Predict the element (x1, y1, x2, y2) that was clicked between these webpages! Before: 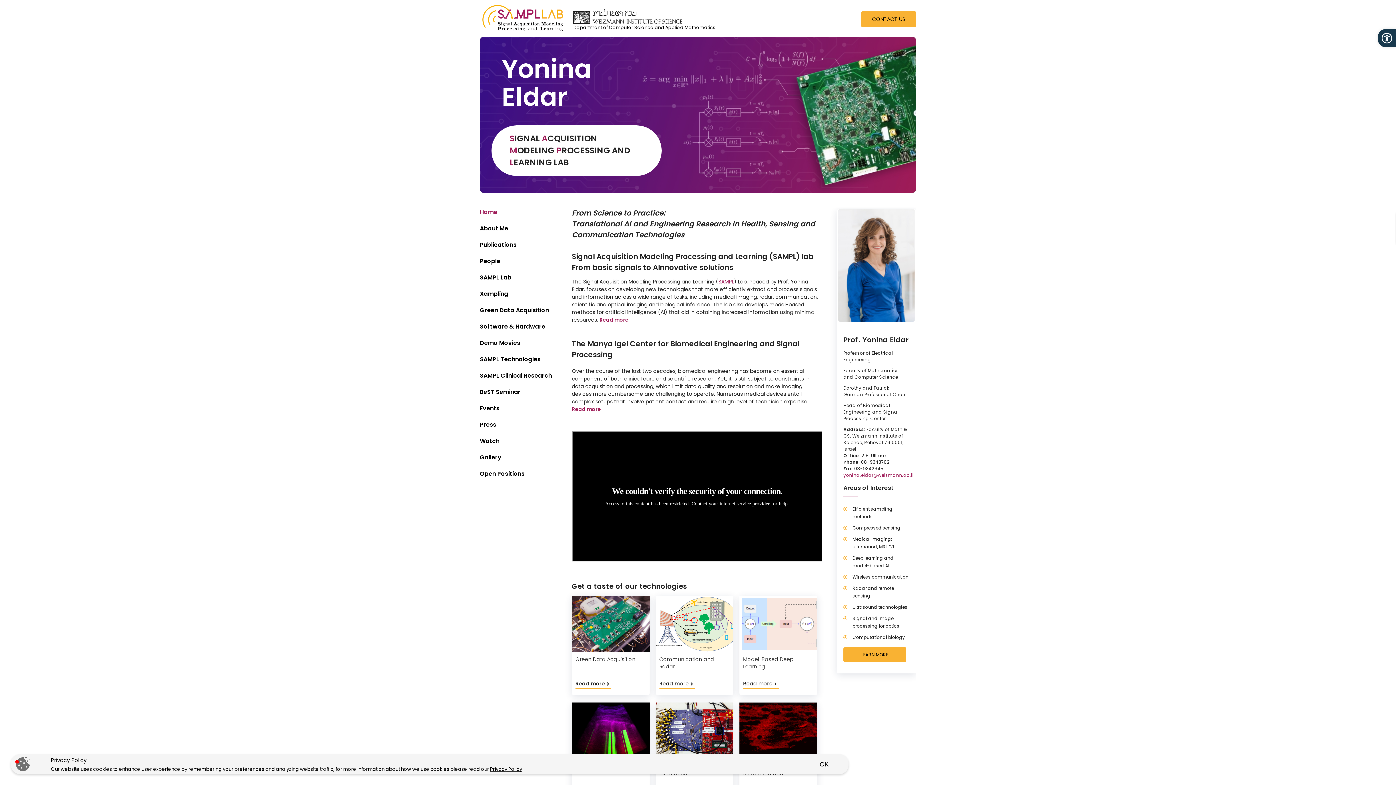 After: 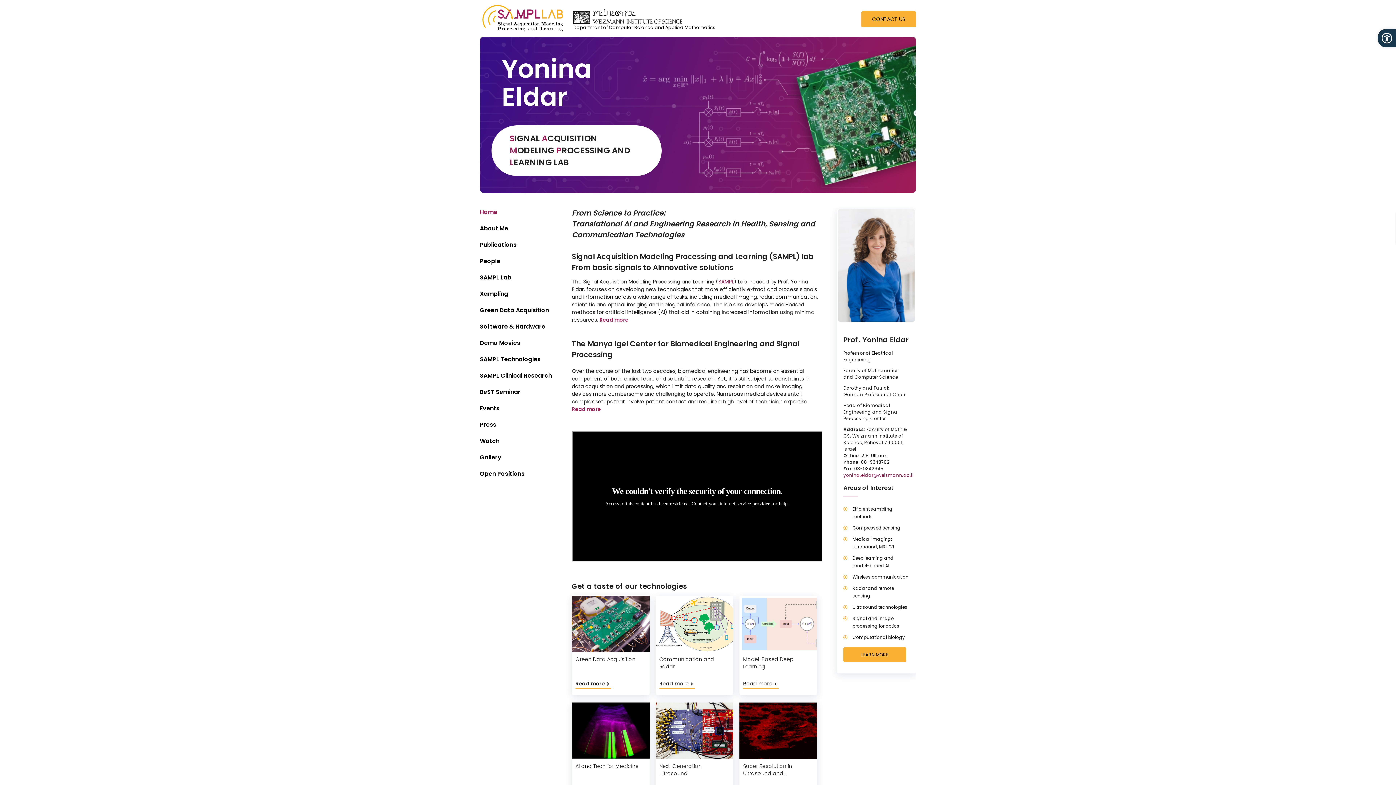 Action: label: yonina.eldar@weizmann.ac.il bbox: (843, 472, 913, 478)